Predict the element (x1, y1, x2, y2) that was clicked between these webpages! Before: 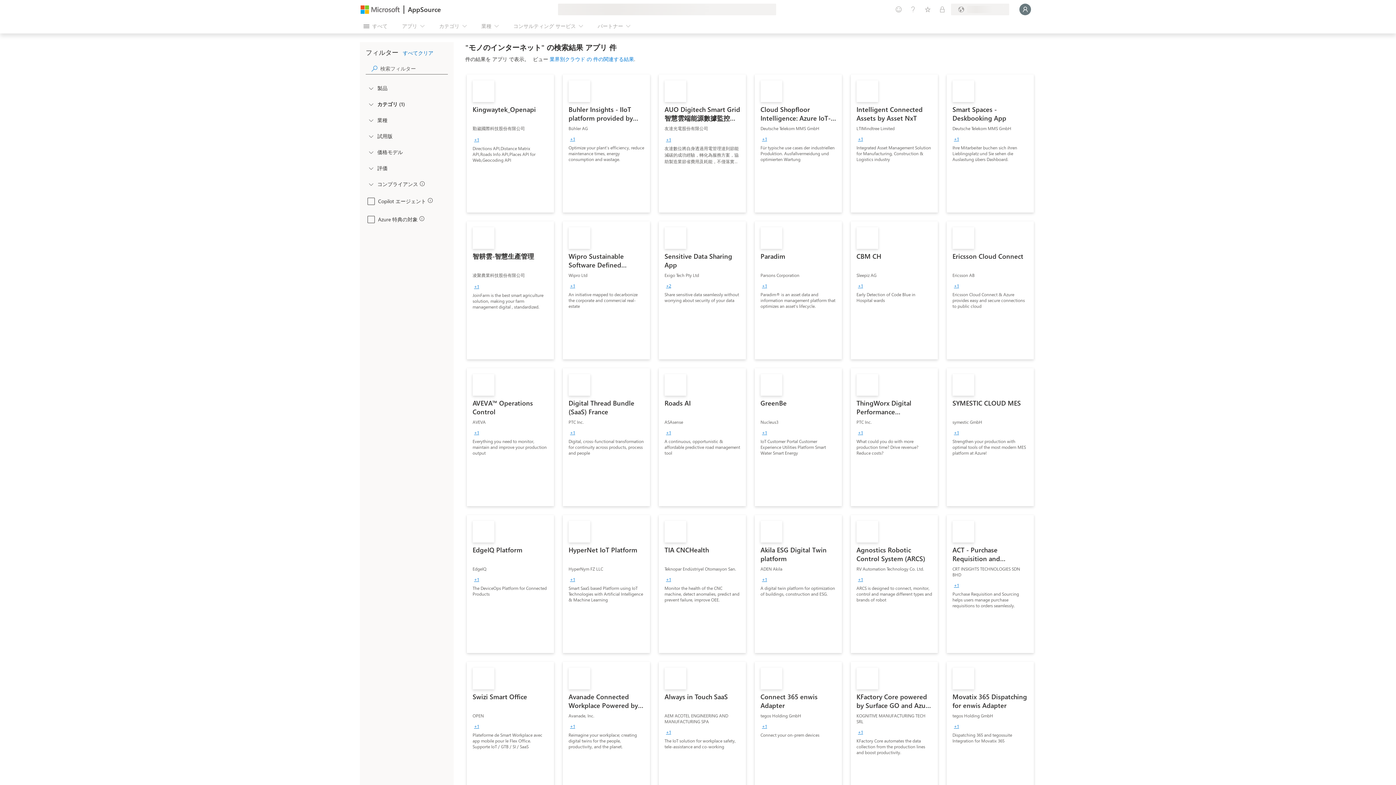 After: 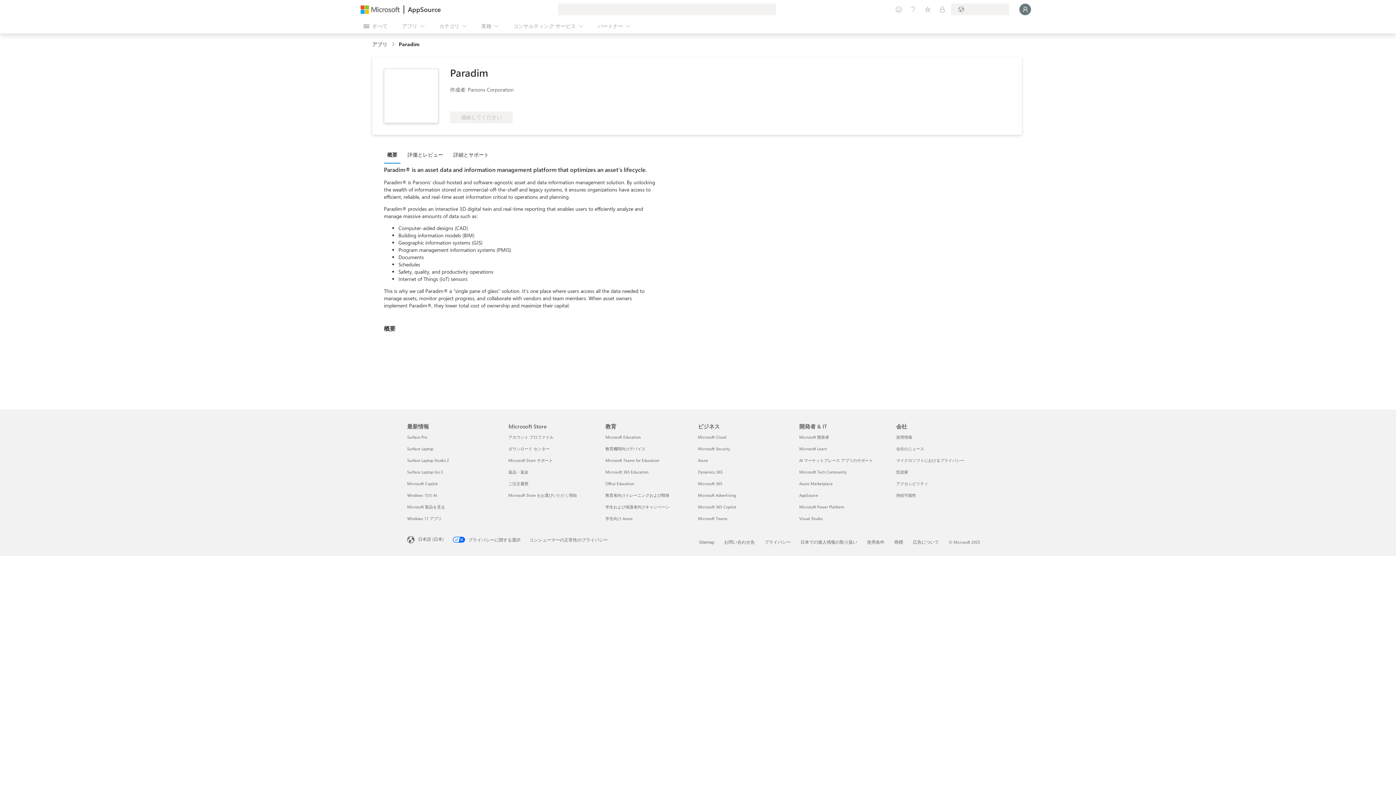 Action: bbox: (754, 221, 842, 359) label: Paradim
Parsons Corporation
+1
Paradim® is an asset data and information management platform that optimizes an asset's lifecycle.